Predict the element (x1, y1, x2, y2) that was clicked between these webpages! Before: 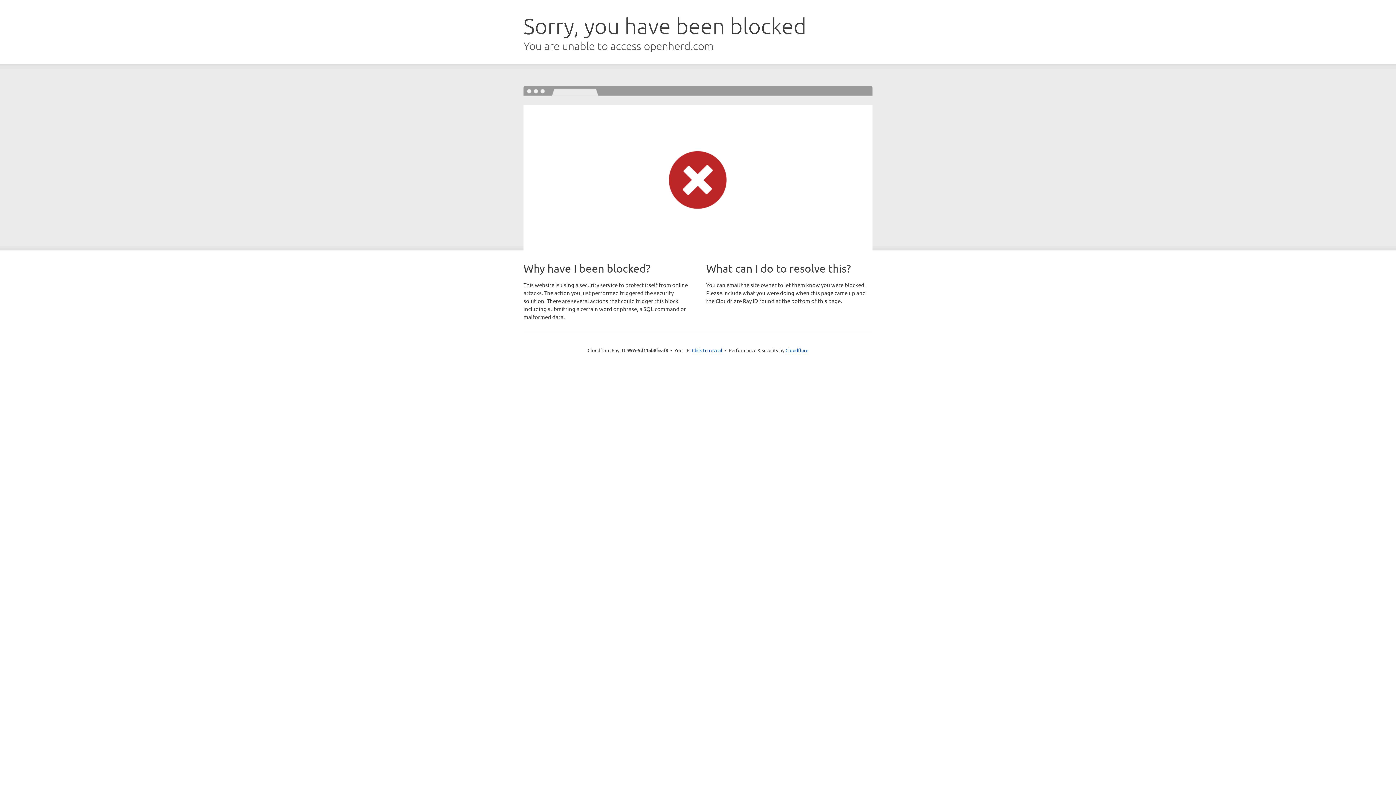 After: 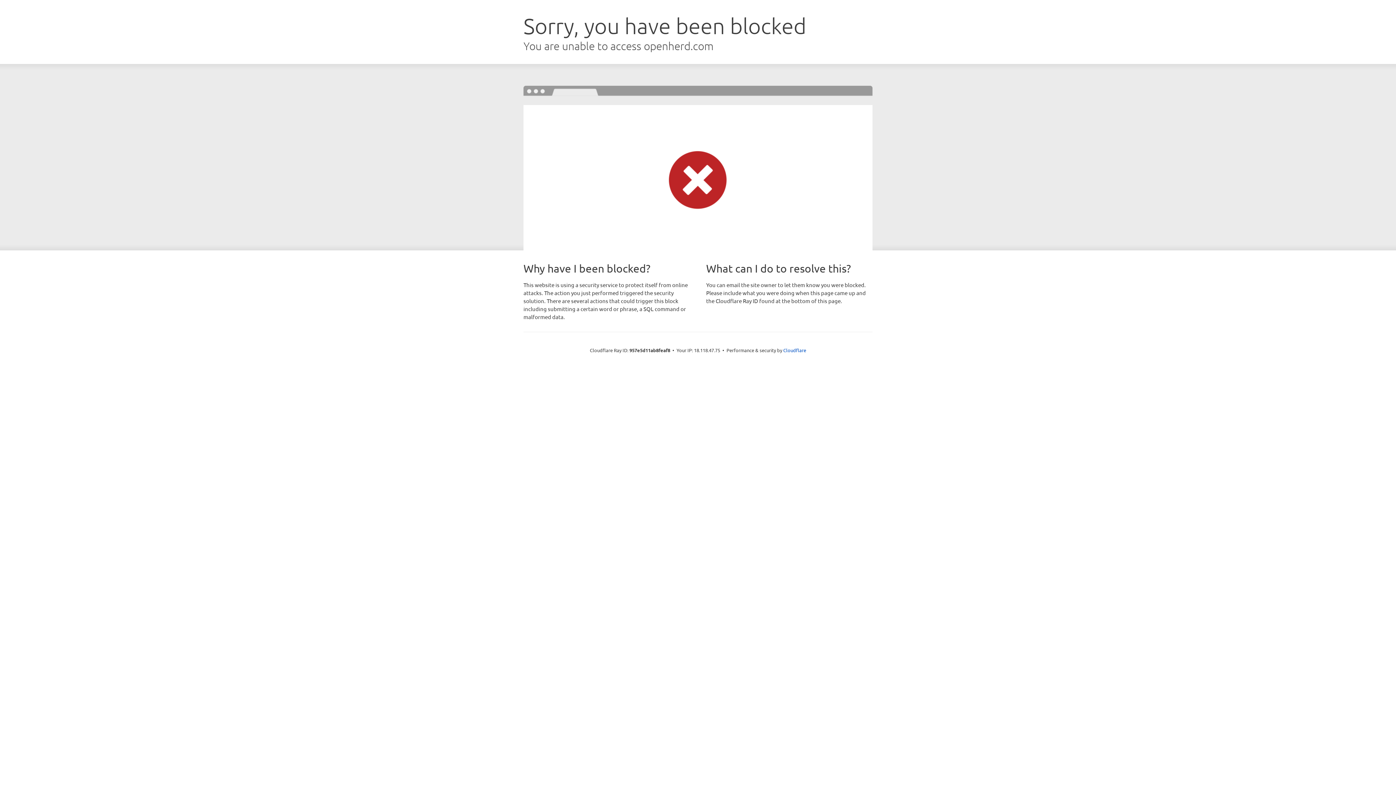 Action: bbox: (692, 346, 722, 353) label: Click to reveal